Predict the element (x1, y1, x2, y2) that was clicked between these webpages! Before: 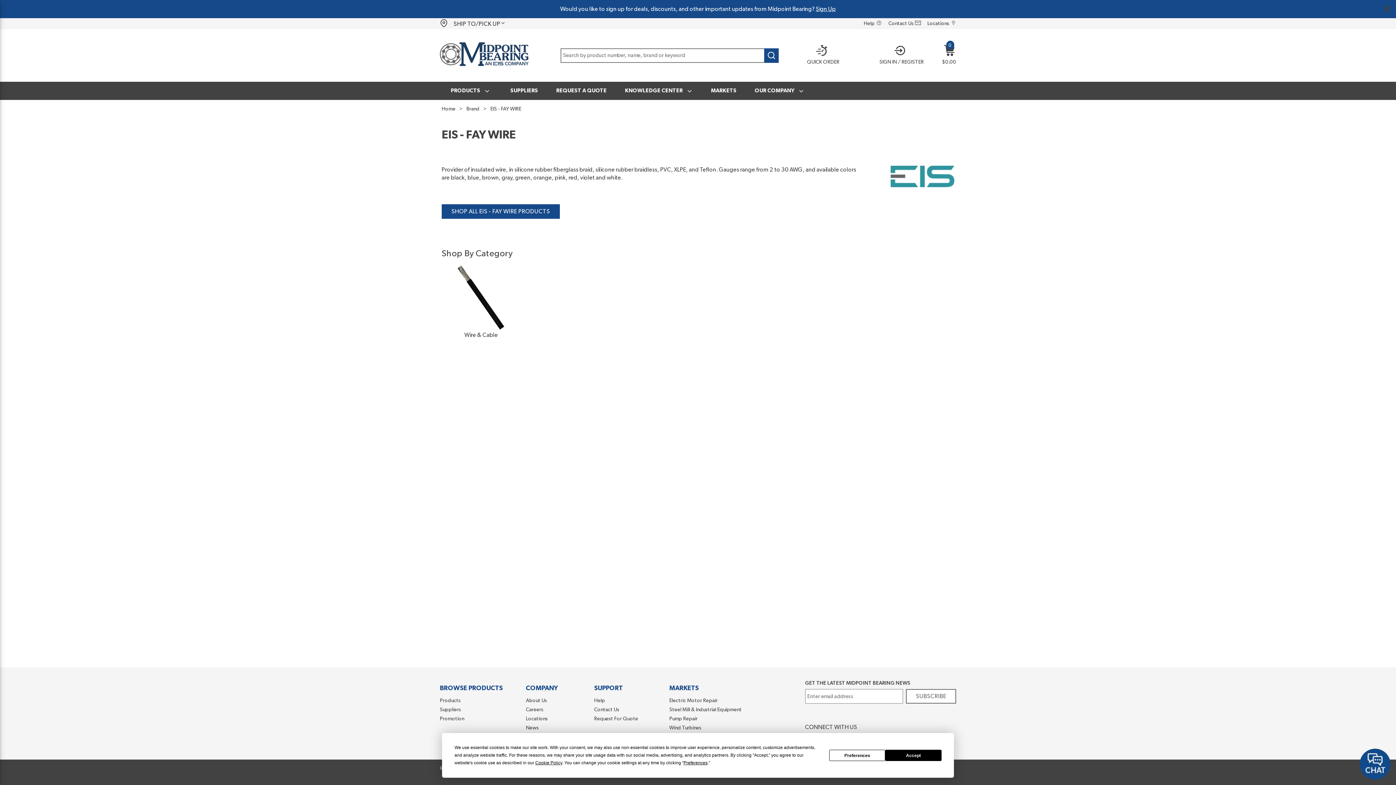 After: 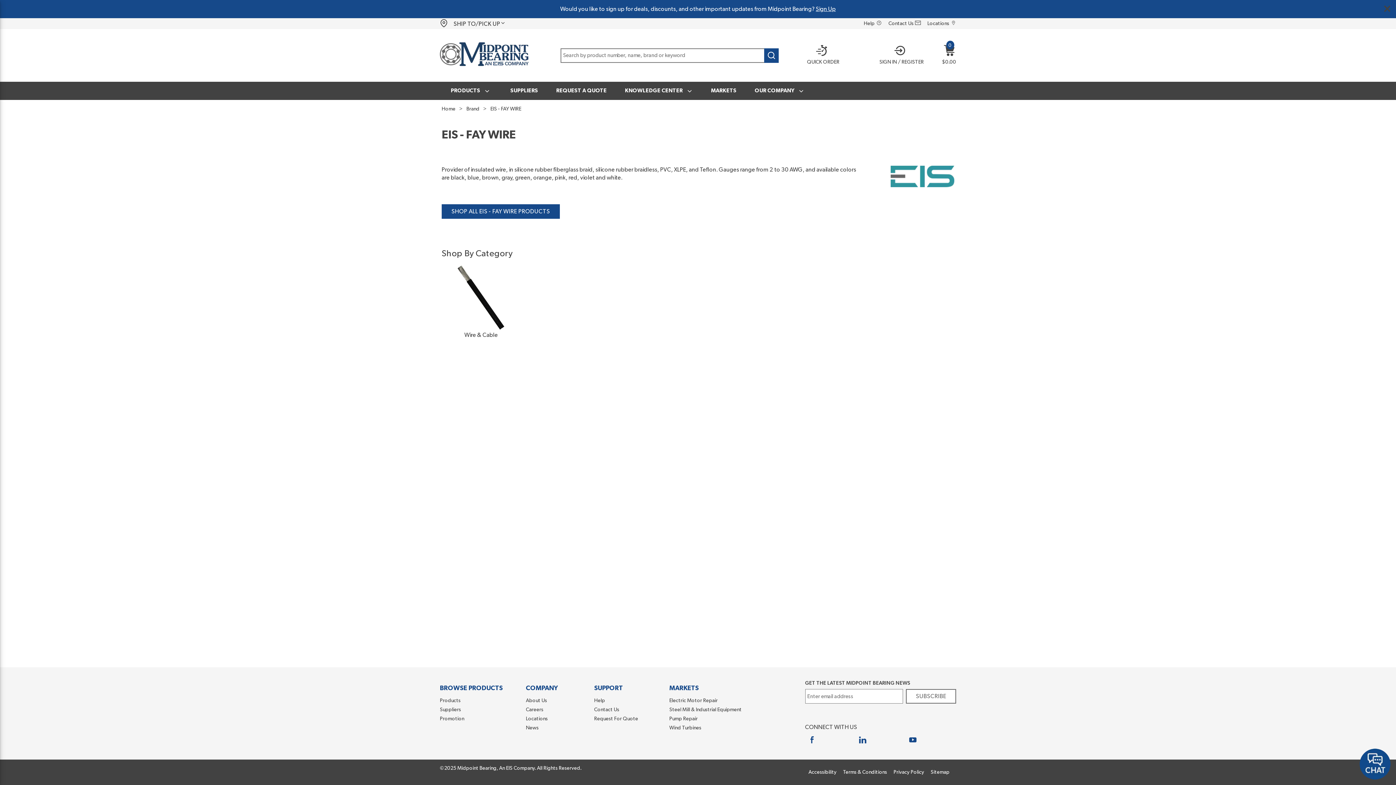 Action: bbox: (885, 750, 941, 761) label: Accept